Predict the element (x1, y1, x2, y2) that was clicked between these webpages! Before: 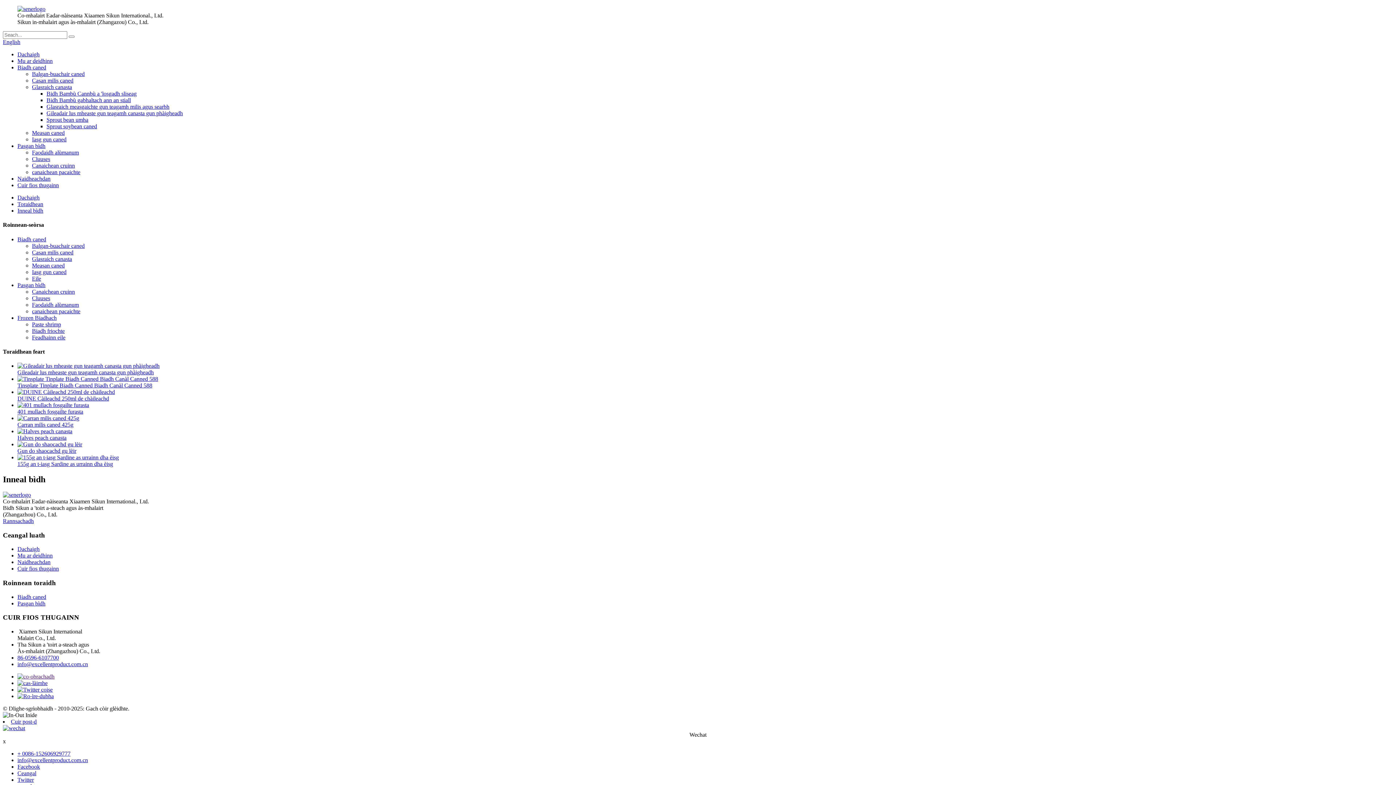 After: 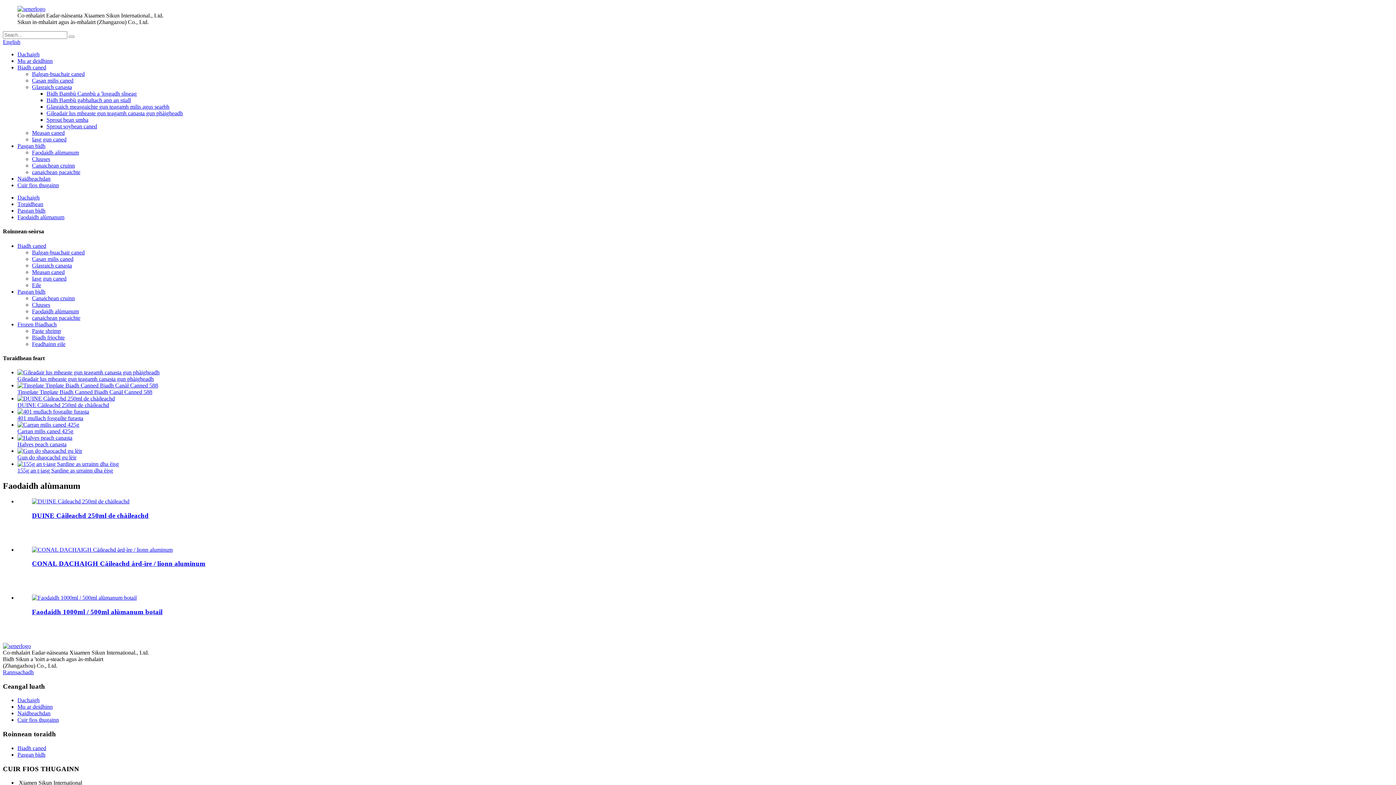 Action: label: Faodaidh alùmanum bbox: (32, 301, 78, 307)